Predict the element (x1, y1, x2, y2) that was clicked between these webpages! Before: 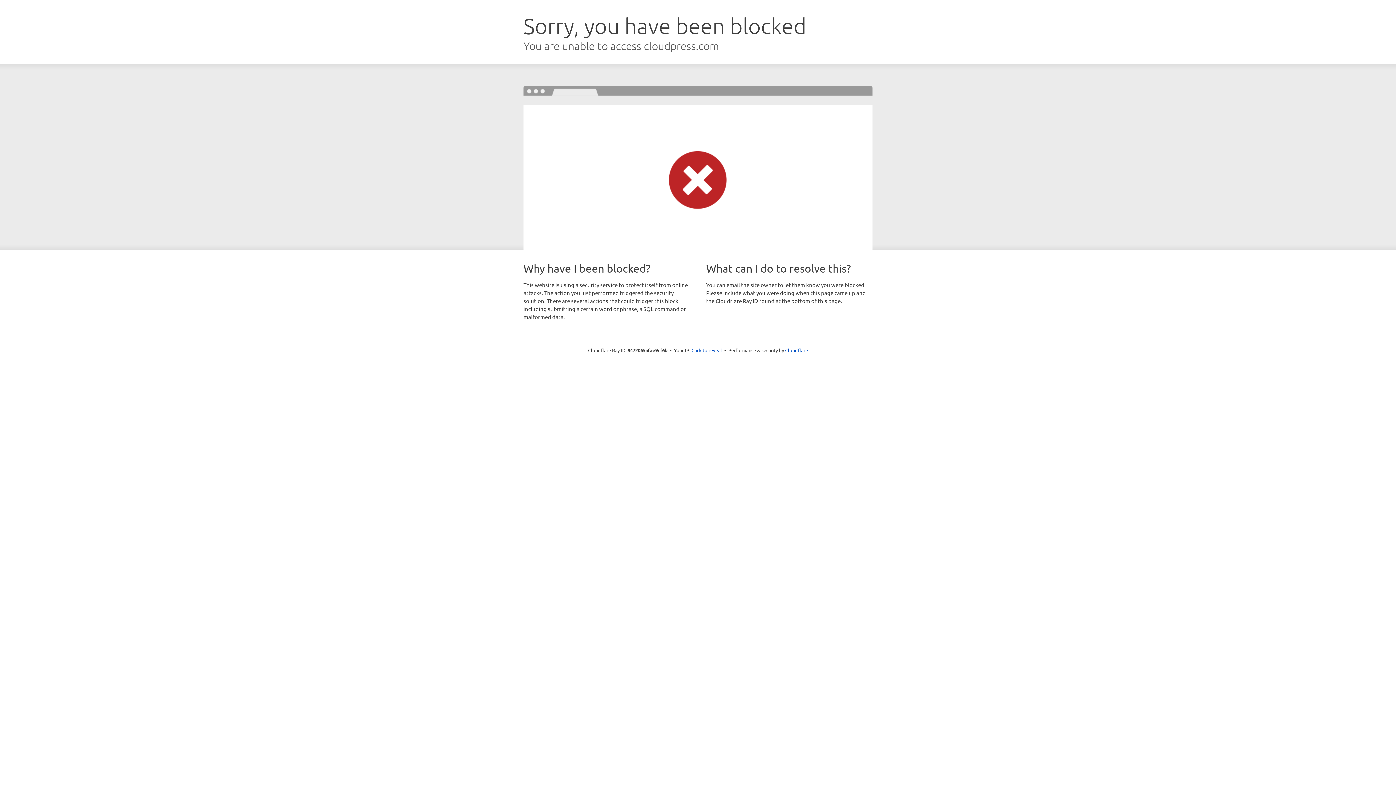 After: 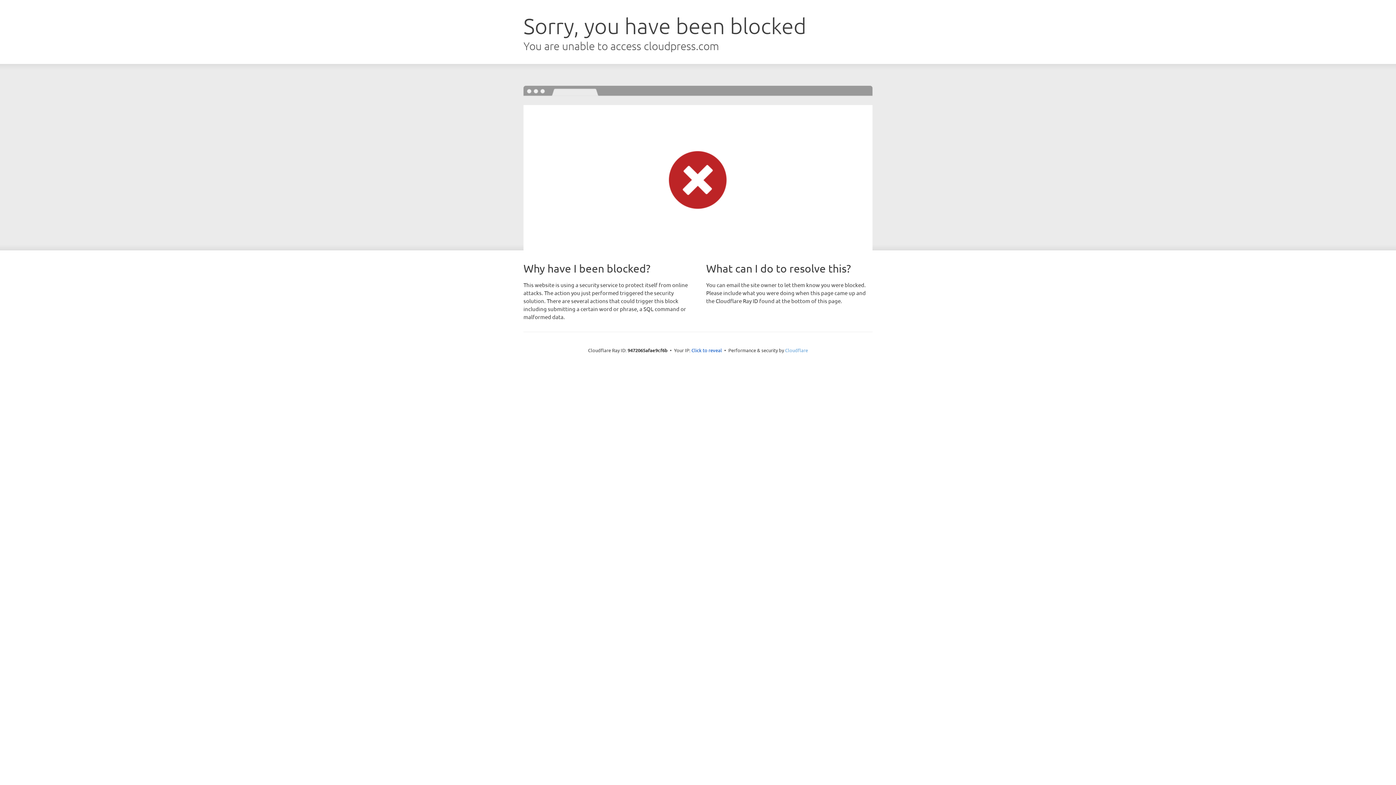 Action: bbox: (785, 347, 808, 353) label: Cloudflare